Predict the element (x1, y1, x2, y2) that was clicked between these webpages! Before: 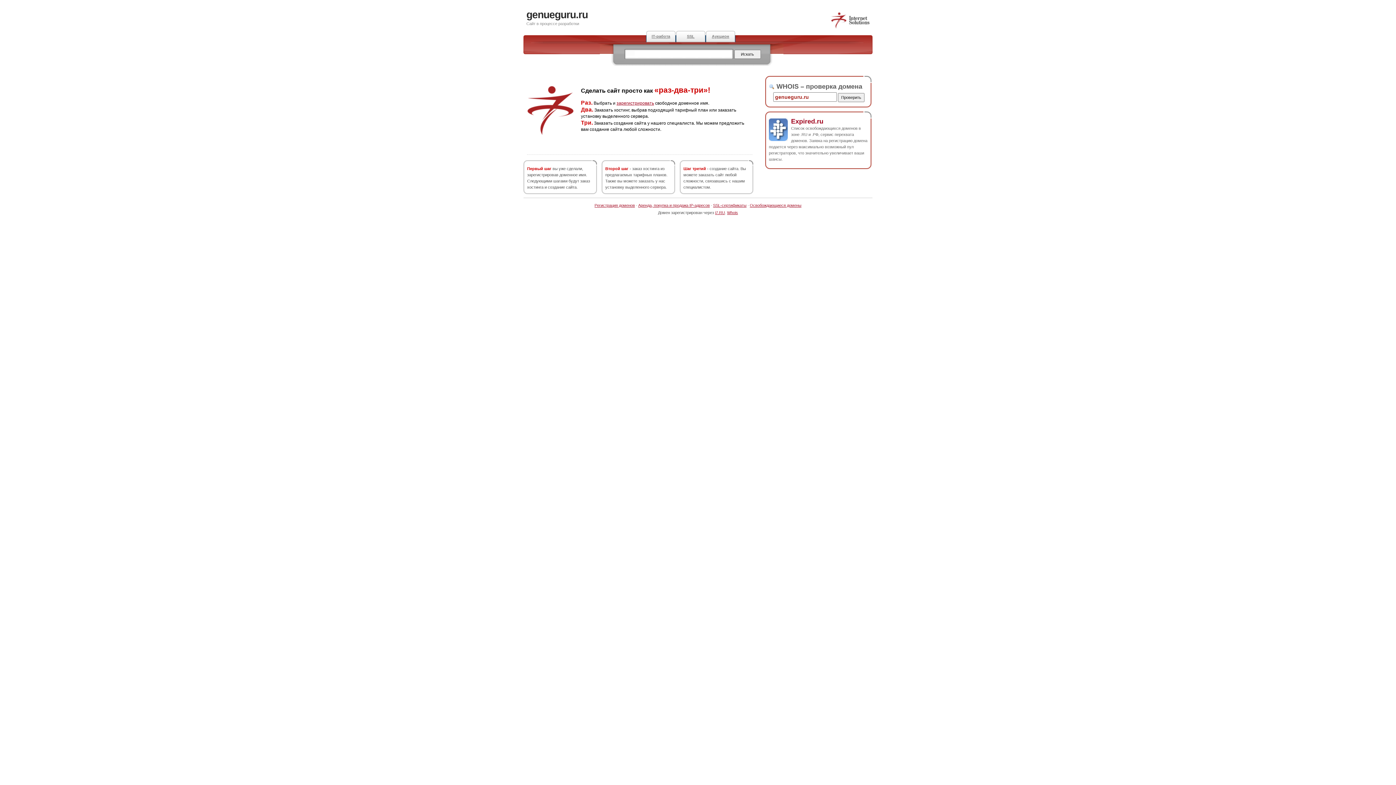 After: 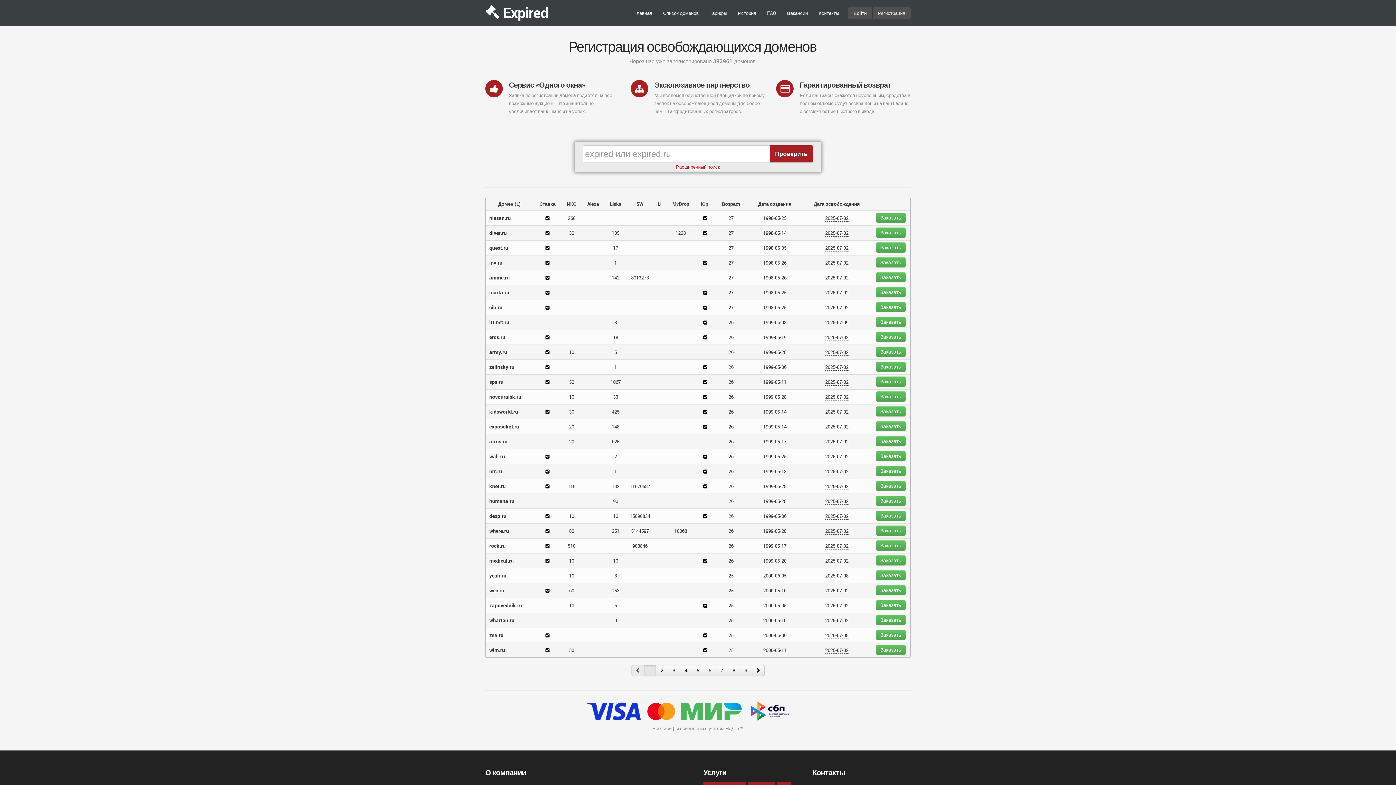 Action: bbox: (750, 203, 801, 207) label: Освобождающиеся домены